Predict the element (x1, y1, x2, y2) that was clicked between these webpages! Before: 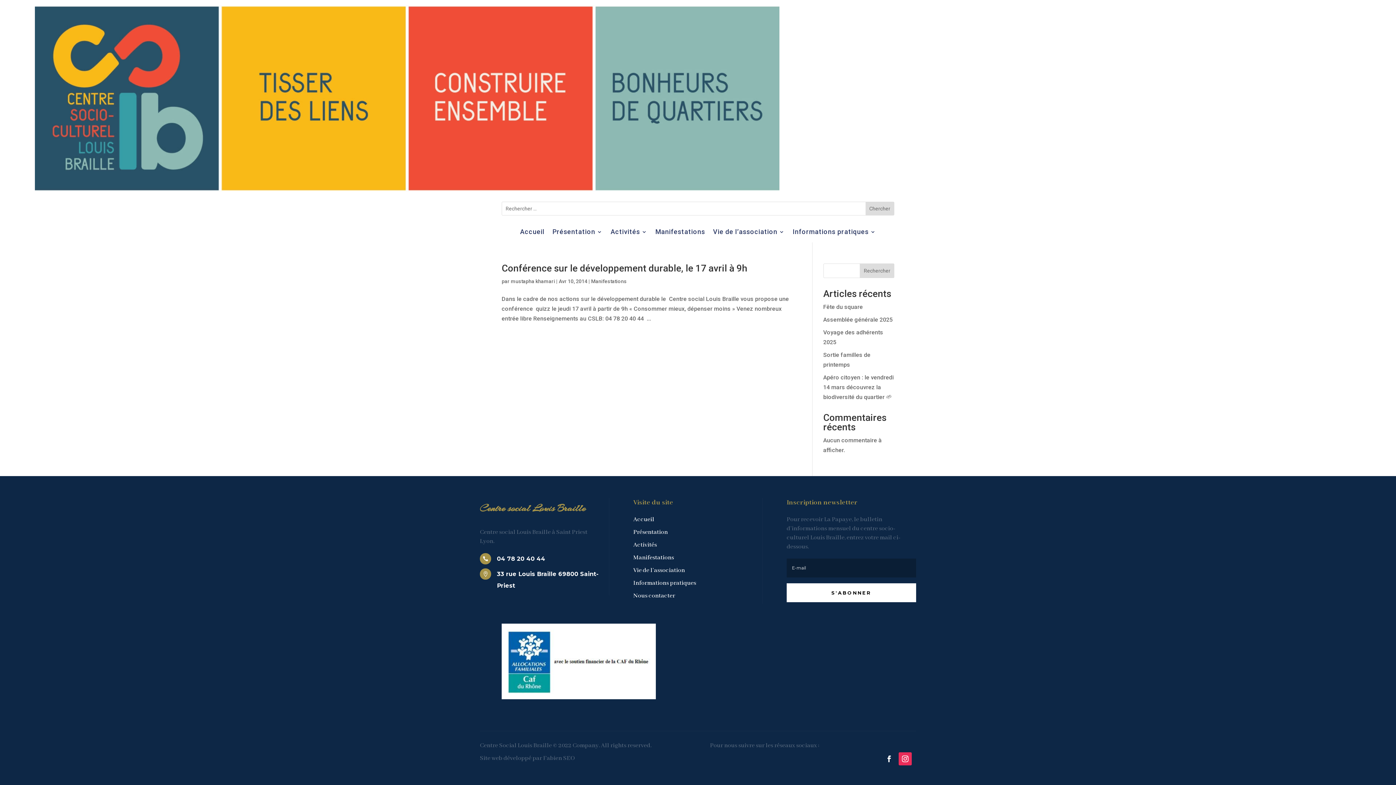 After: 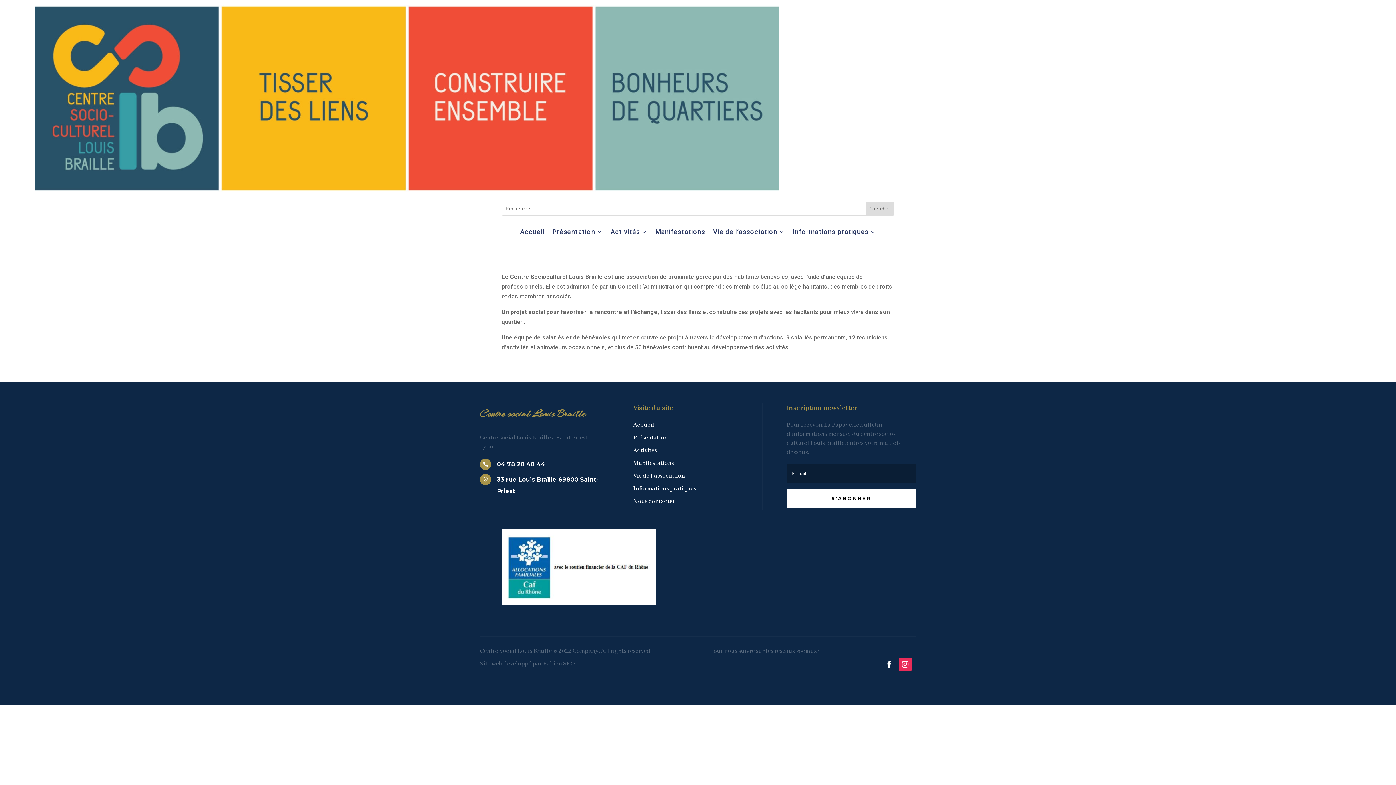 Action: label: Présentation bbox: (552, 229, 602, 237)